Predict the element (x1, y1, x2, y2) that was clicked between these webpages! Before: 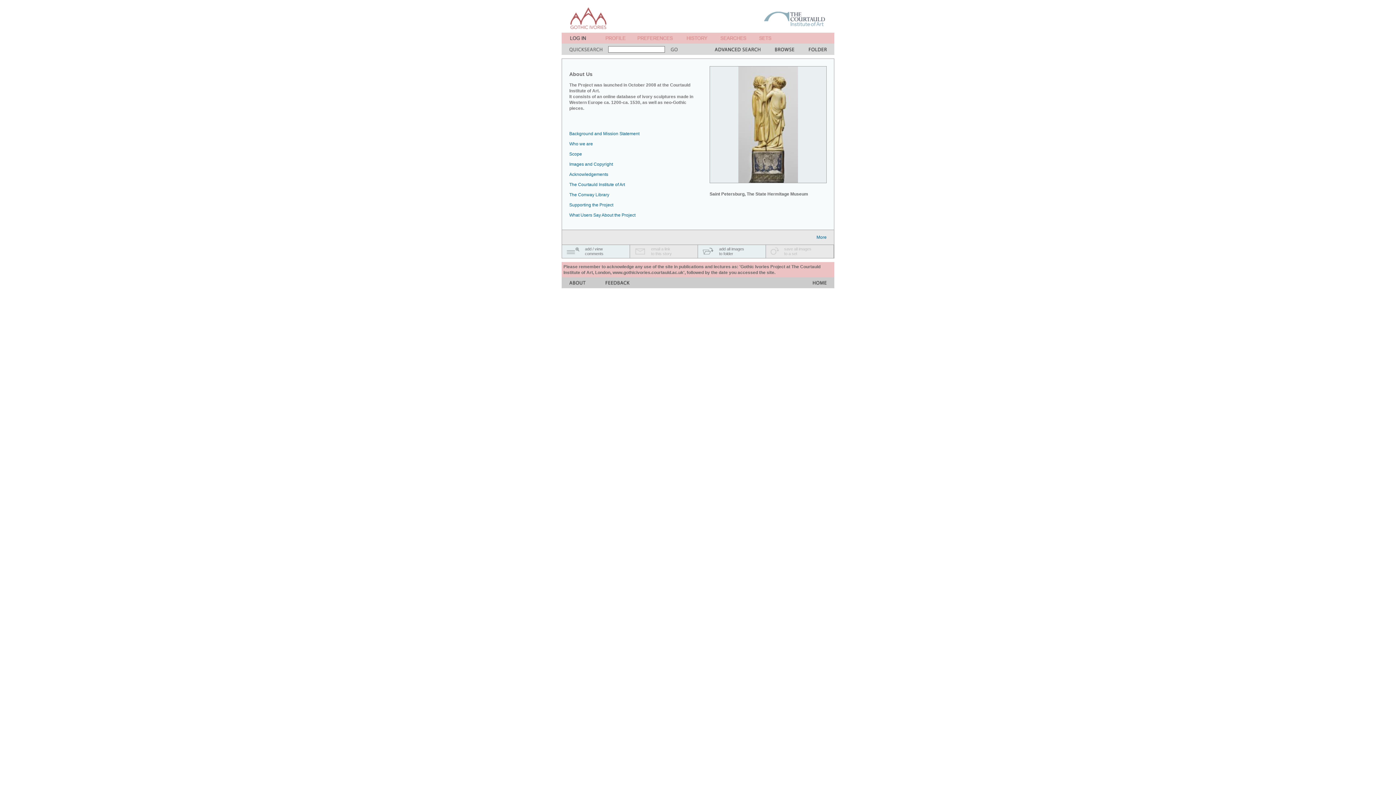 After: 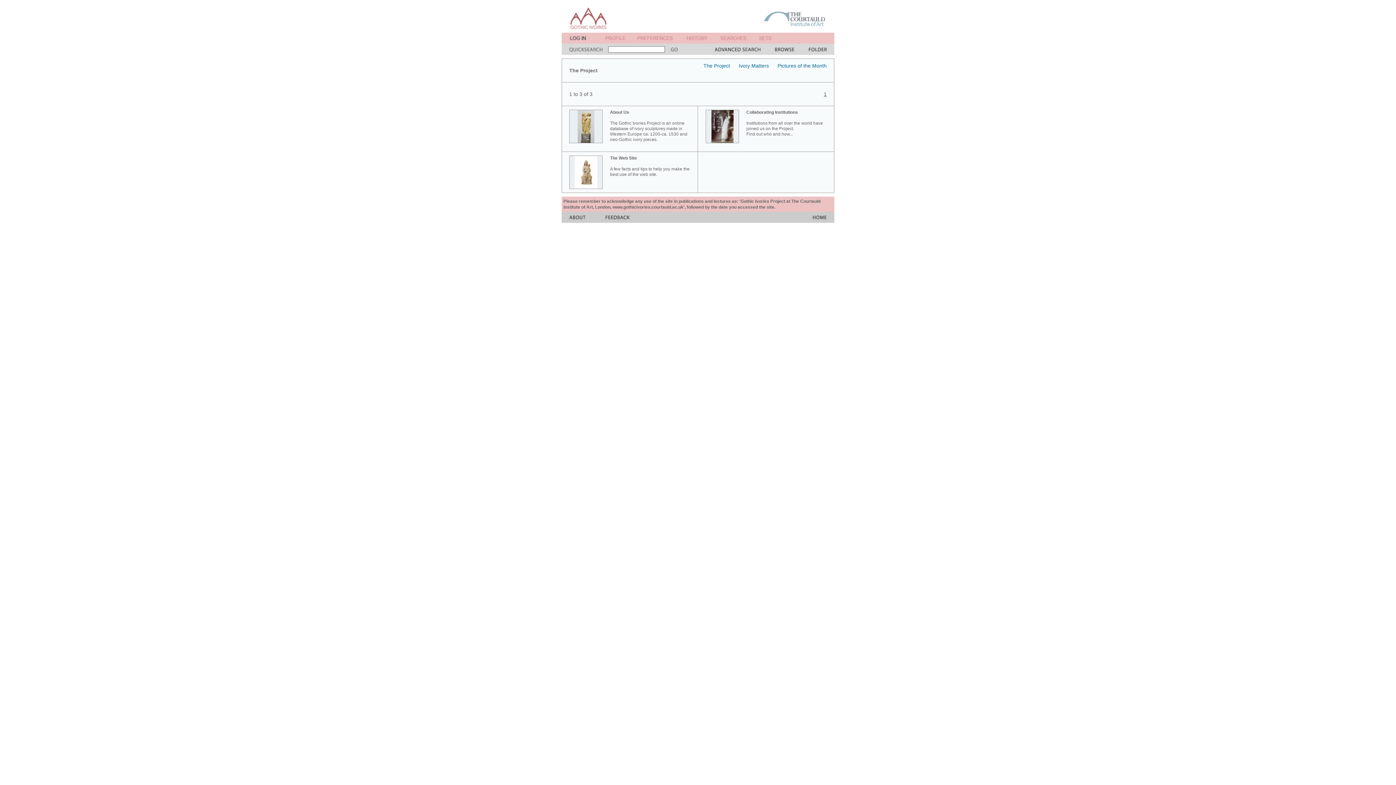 Action: bbox: (816, 234, 826, 240) label: More